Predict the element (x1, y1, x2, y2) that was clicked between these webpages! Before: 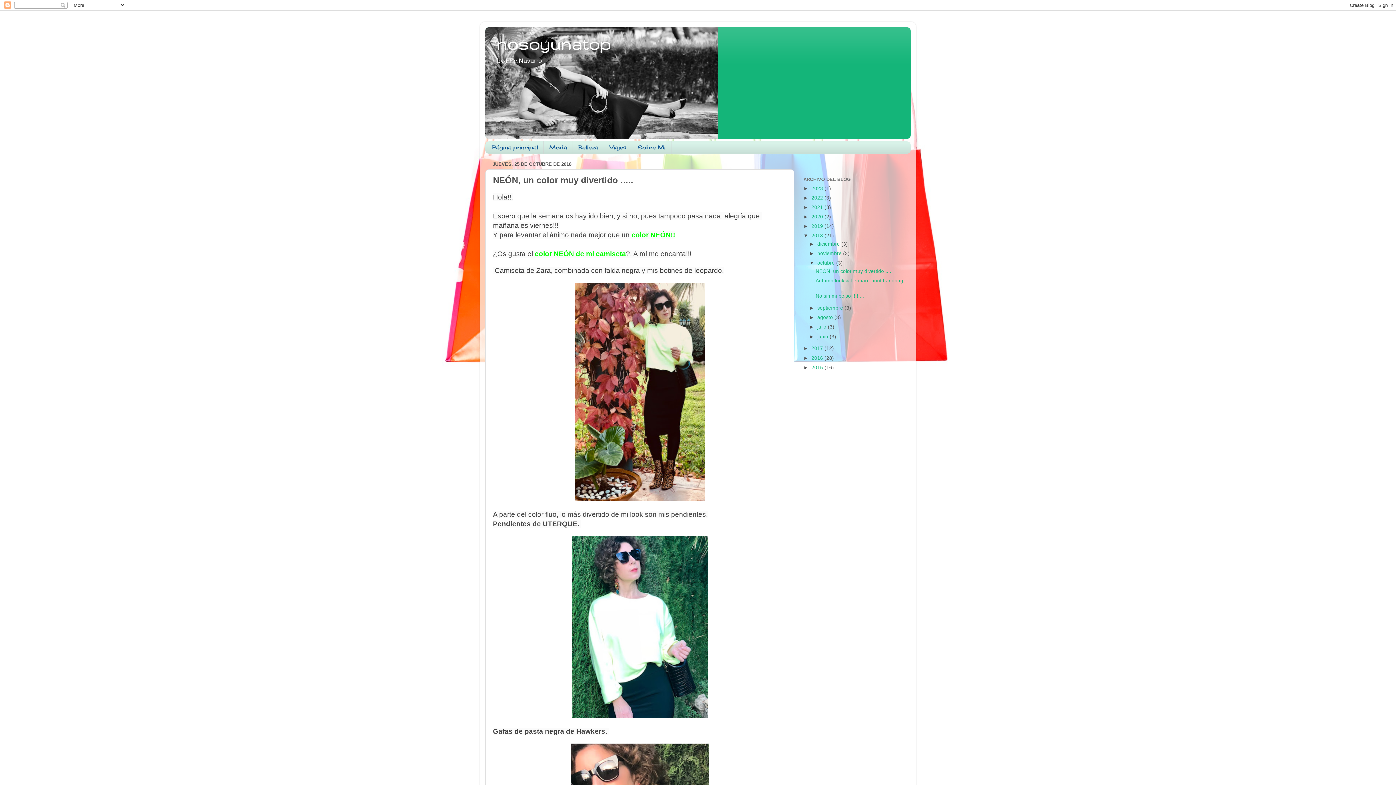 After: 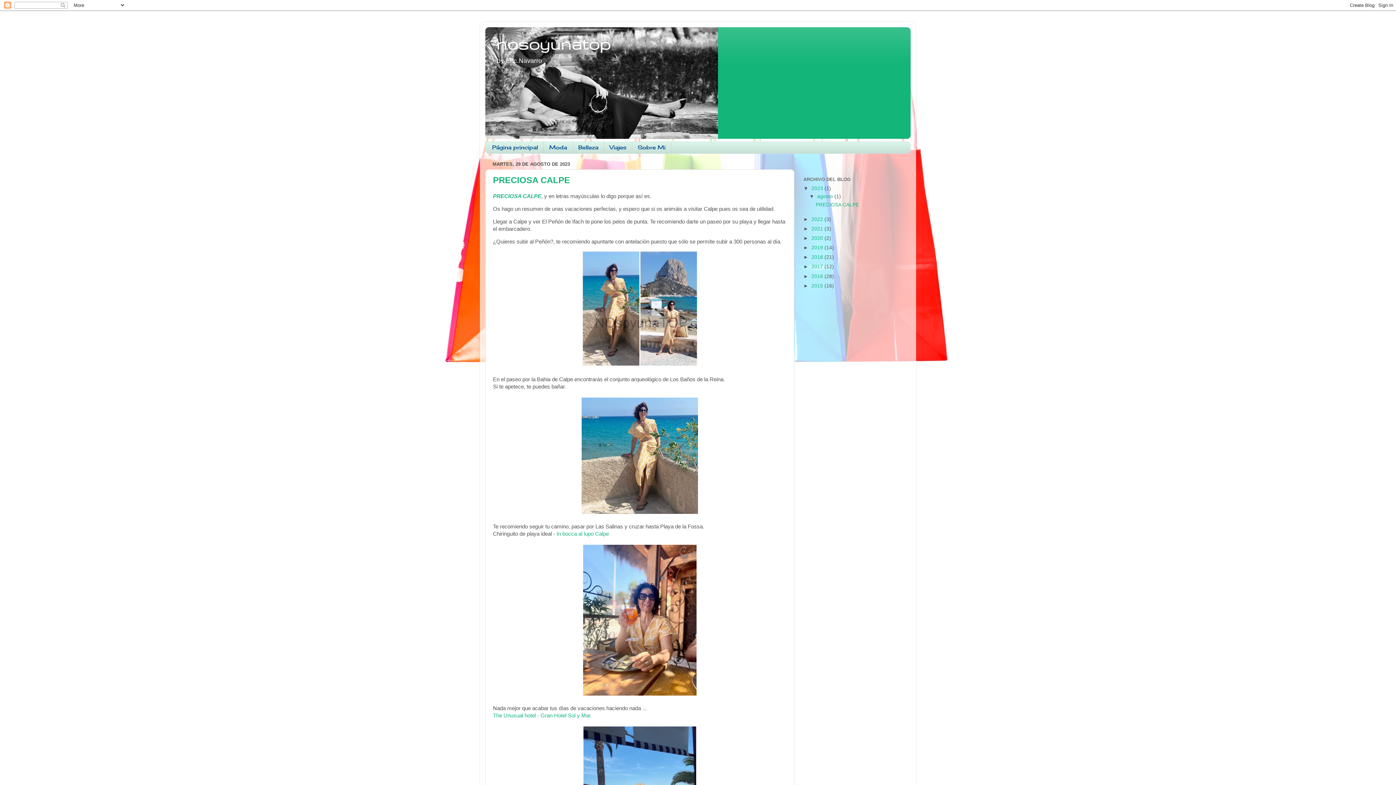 Action: bbox: (811, 185, 824, 191) label: 2023 